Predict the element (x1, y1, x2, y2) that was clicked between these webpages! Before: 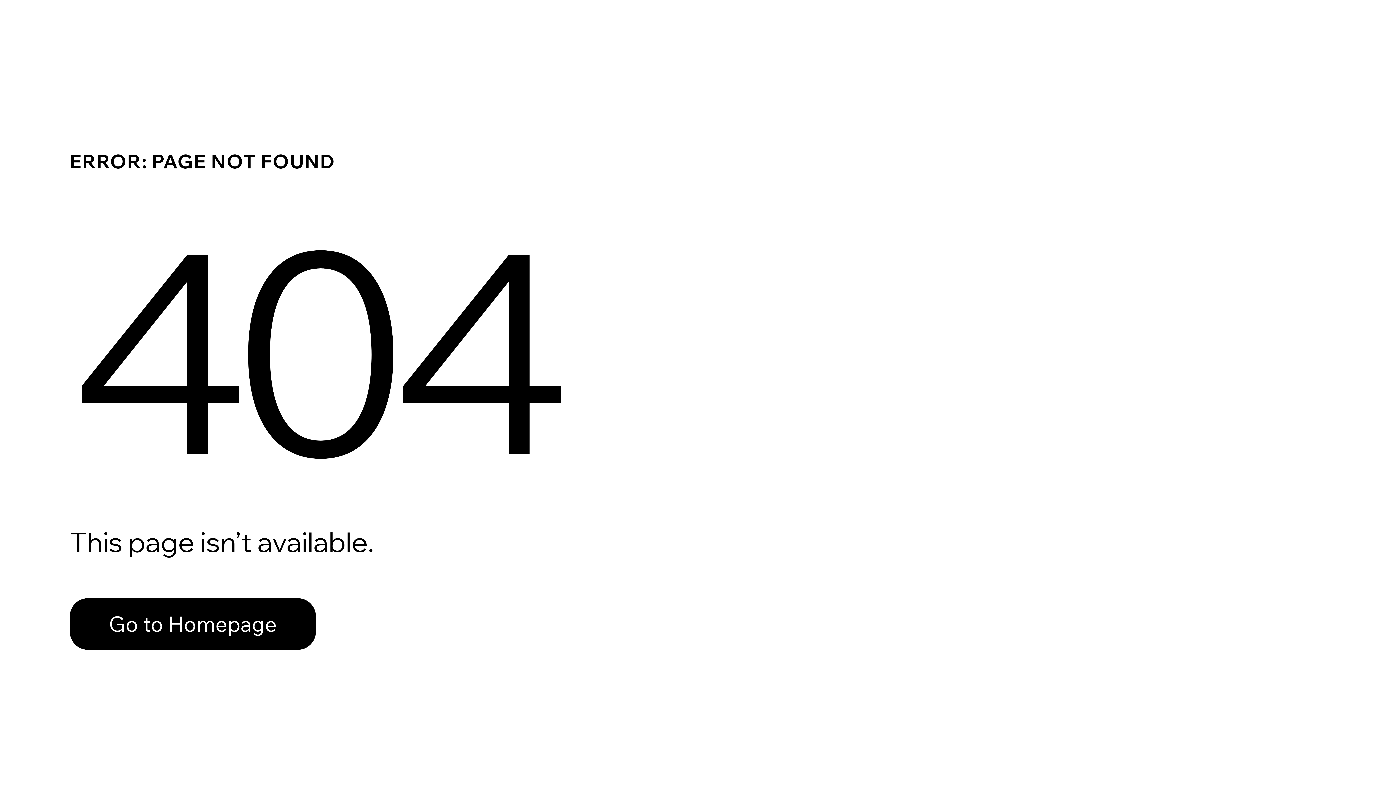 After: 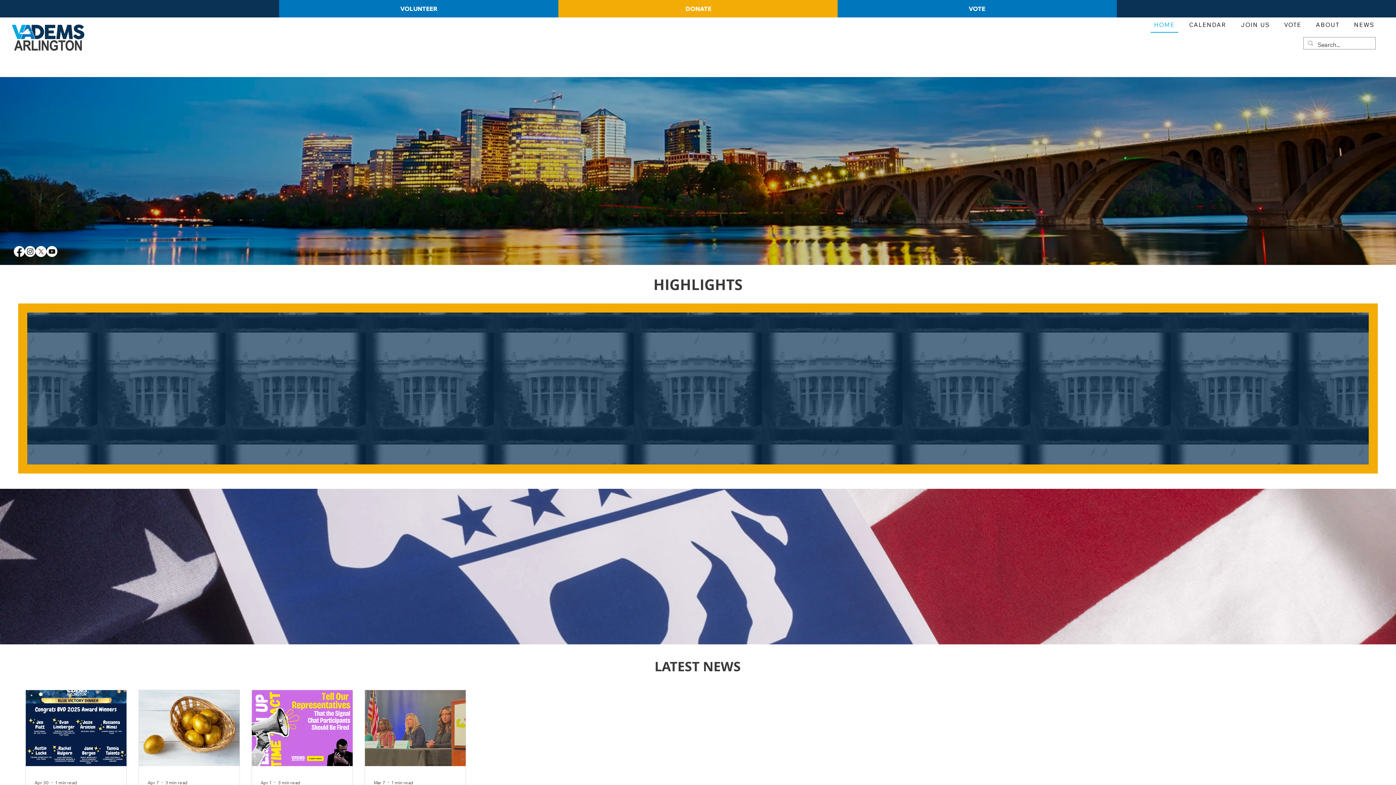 Action: bbox: (69, 582, 768, 659) label: Go to Homepage